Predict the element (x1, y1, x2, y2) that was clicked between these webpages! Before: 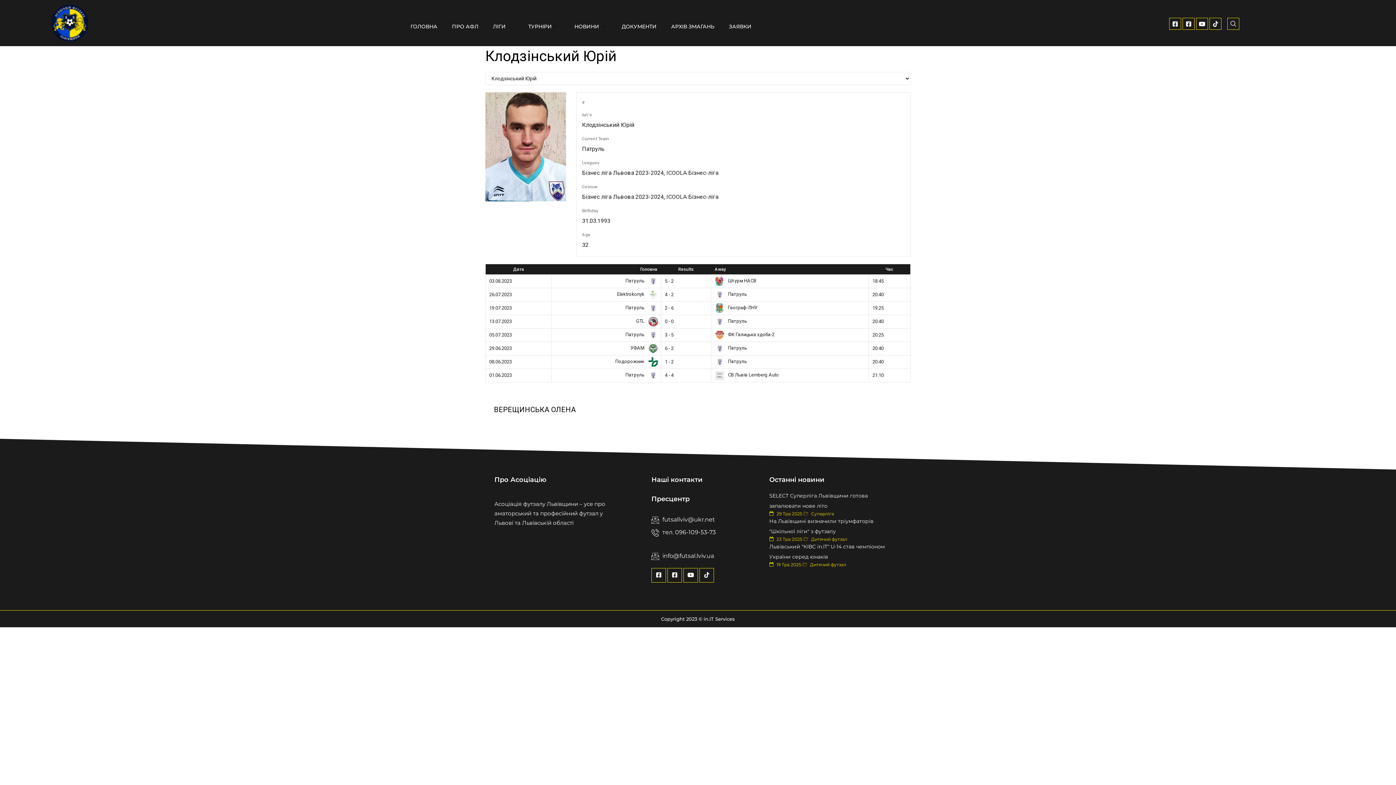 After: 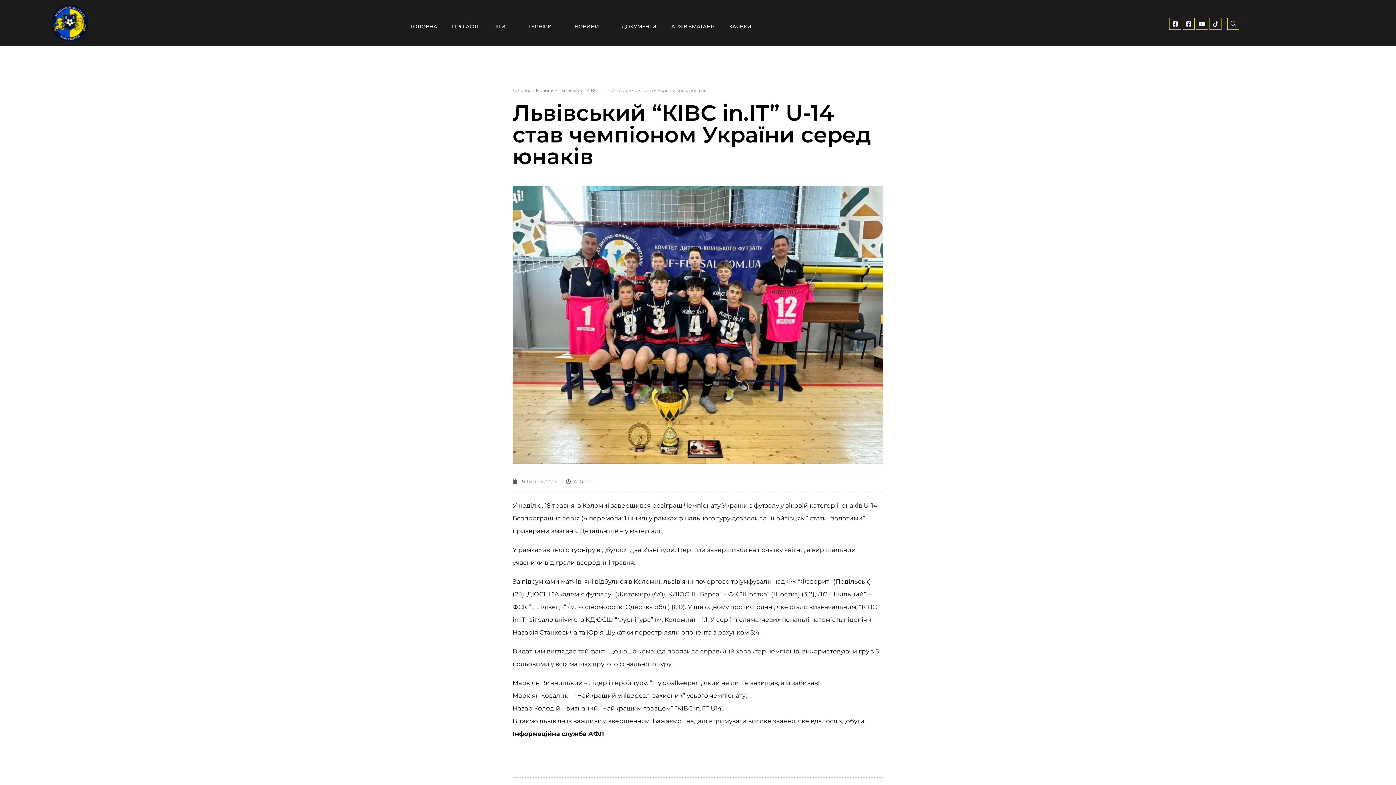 Action: label: Львівський "КІВС in.IT" U-14 став чемпіоном України серед юнаків
 19 Тра 2025  Дитячий футзал bbox: (769, 541, 894, 567)